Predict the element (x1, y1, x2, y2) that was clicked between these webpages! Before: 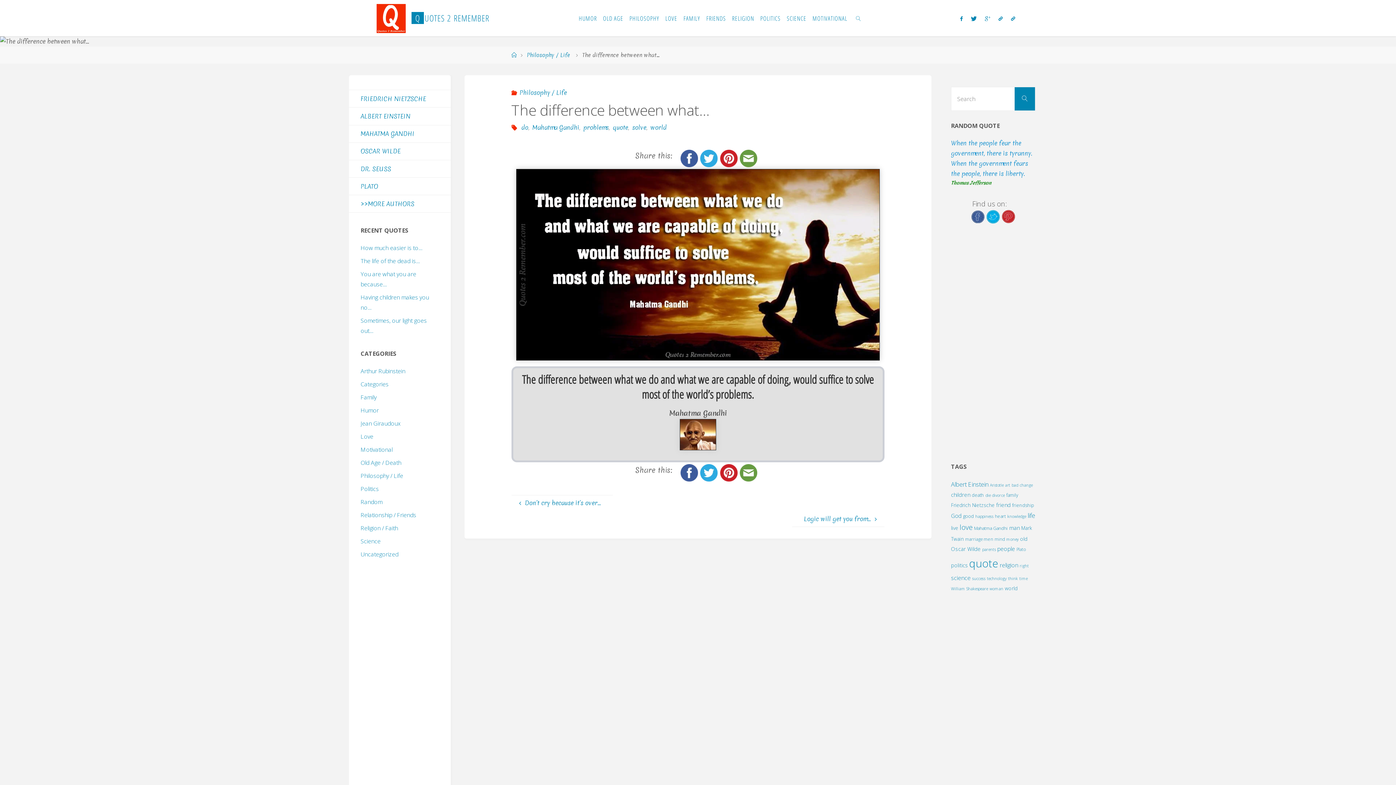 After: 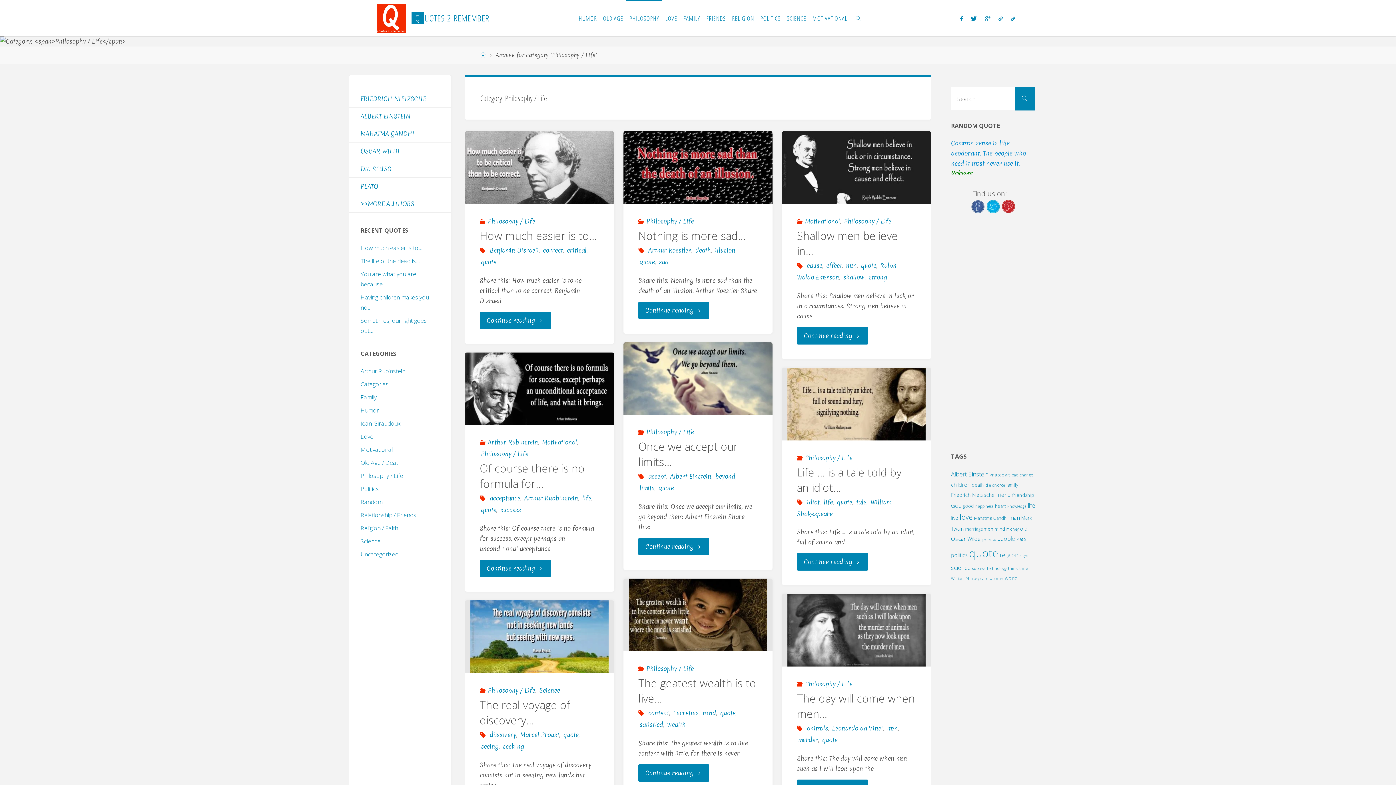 Action: label: Philosophy / Life bbox: (518, 88, 566, 96)